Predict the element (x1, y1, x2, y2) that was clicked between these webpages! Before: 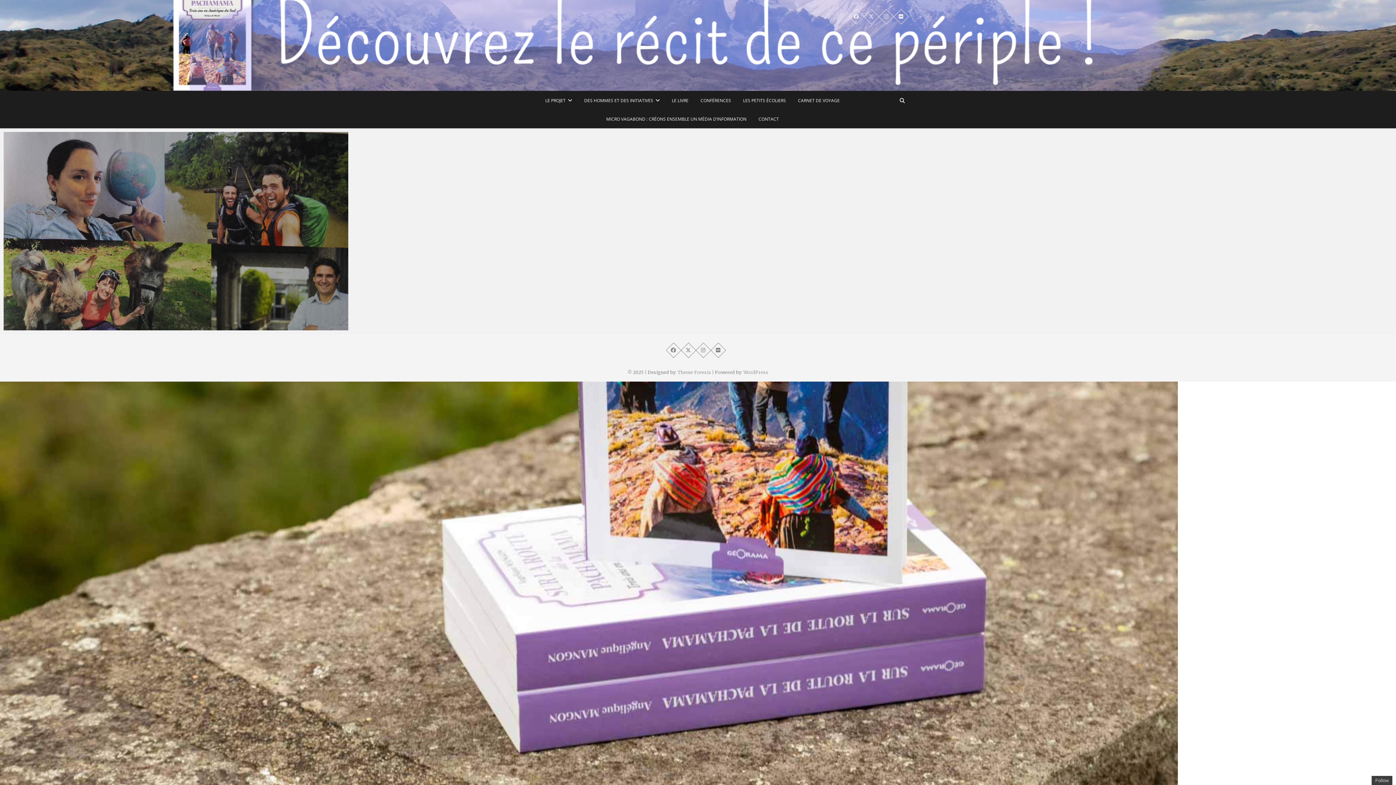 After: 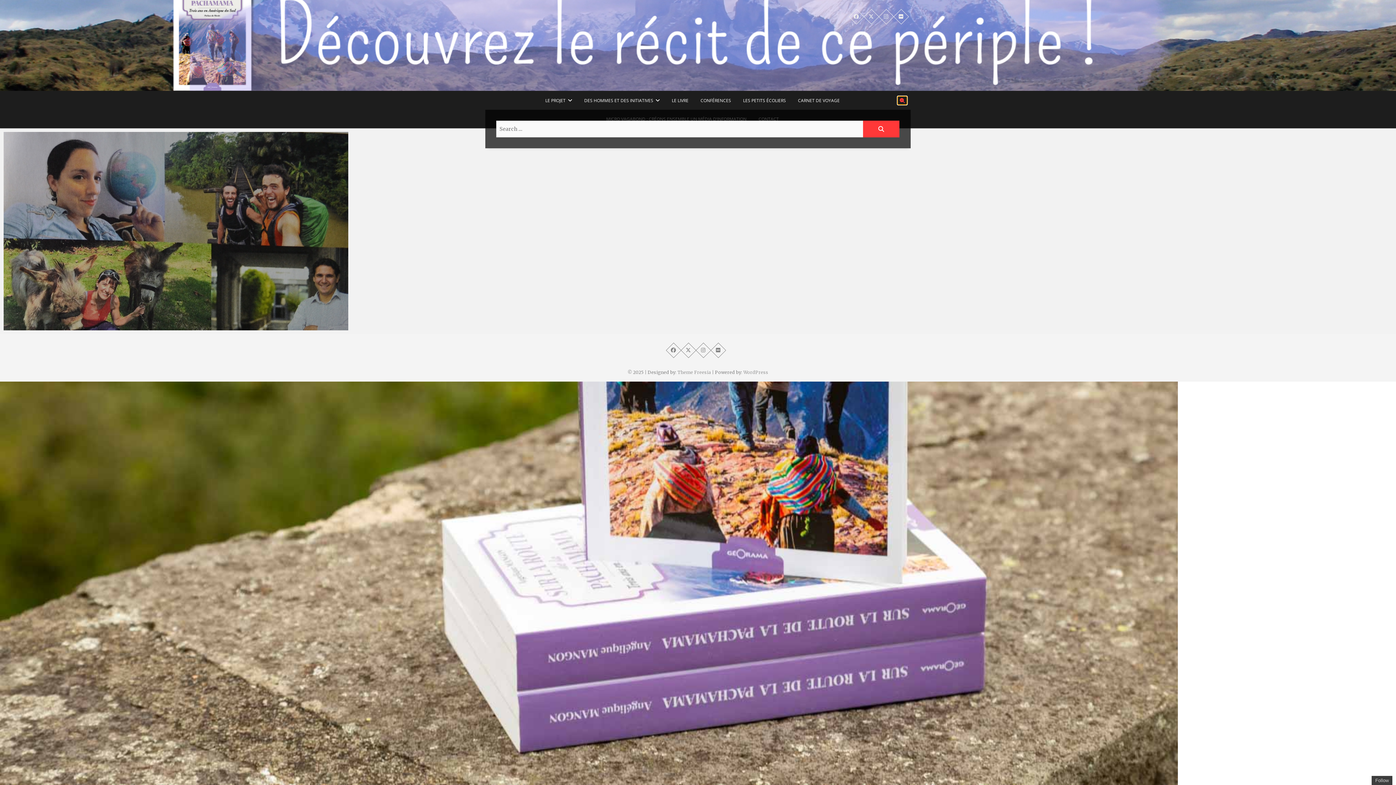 Action: bbox: (897, 96, 907, 104)